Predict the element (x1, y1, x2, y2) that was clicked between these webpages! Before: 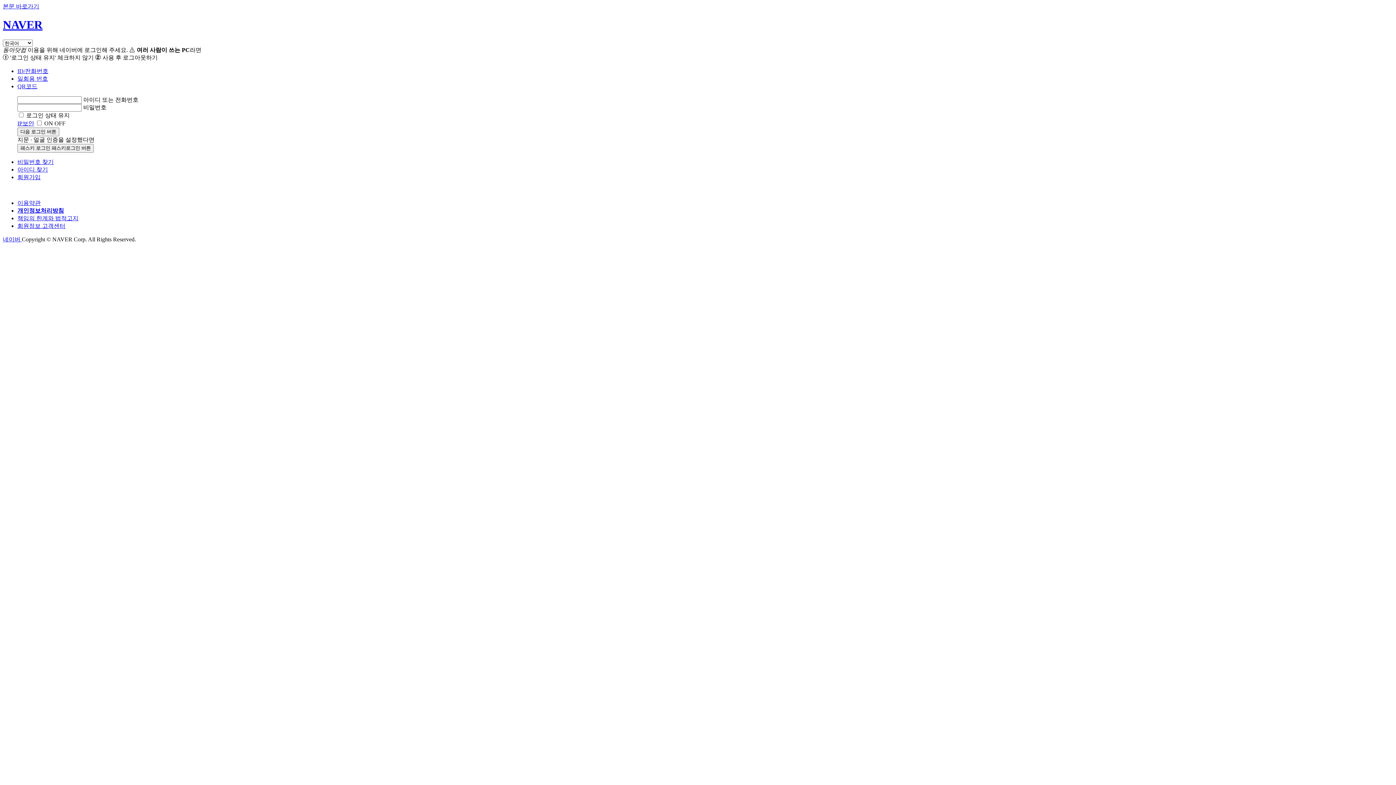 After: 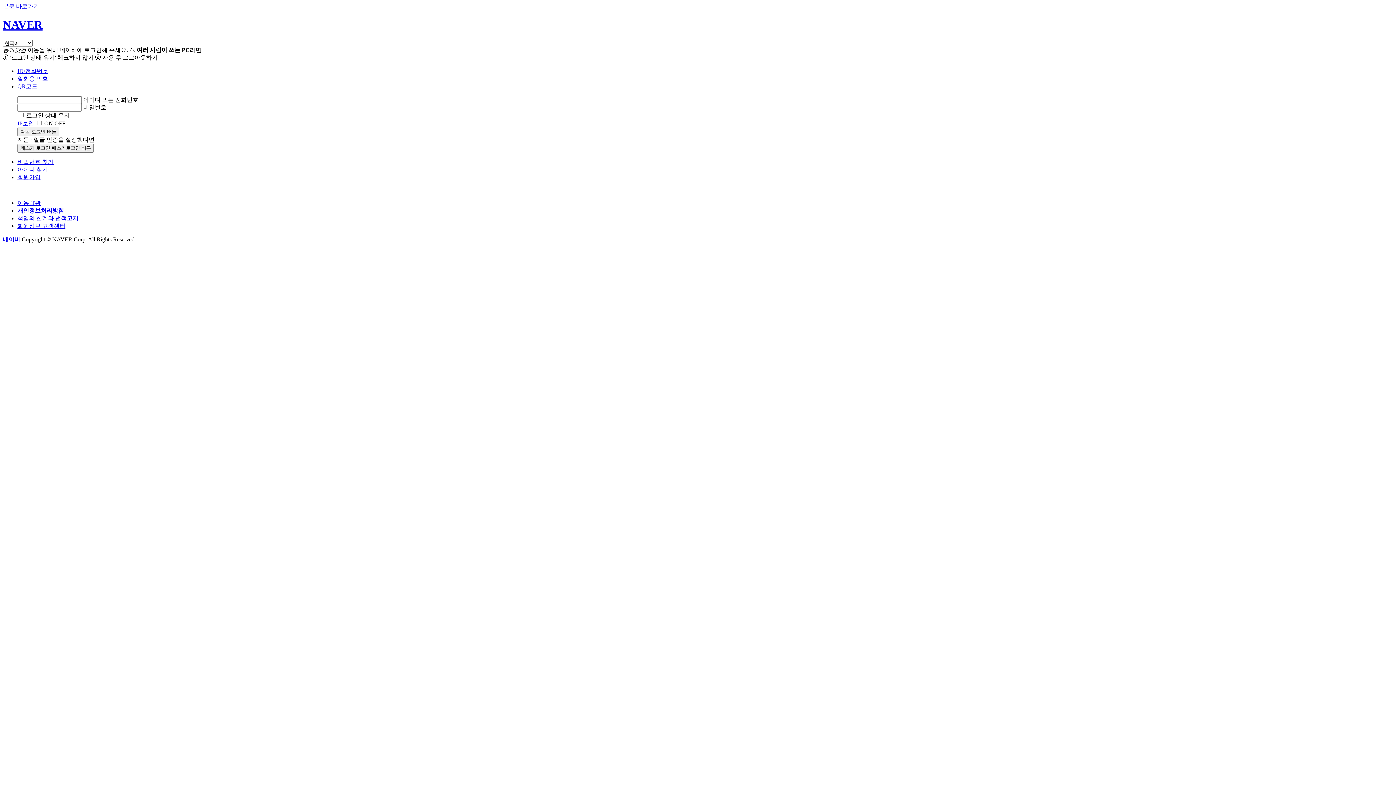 Action: label: 비밀번호 찾기 bbox: (17, 158, 53, 165)